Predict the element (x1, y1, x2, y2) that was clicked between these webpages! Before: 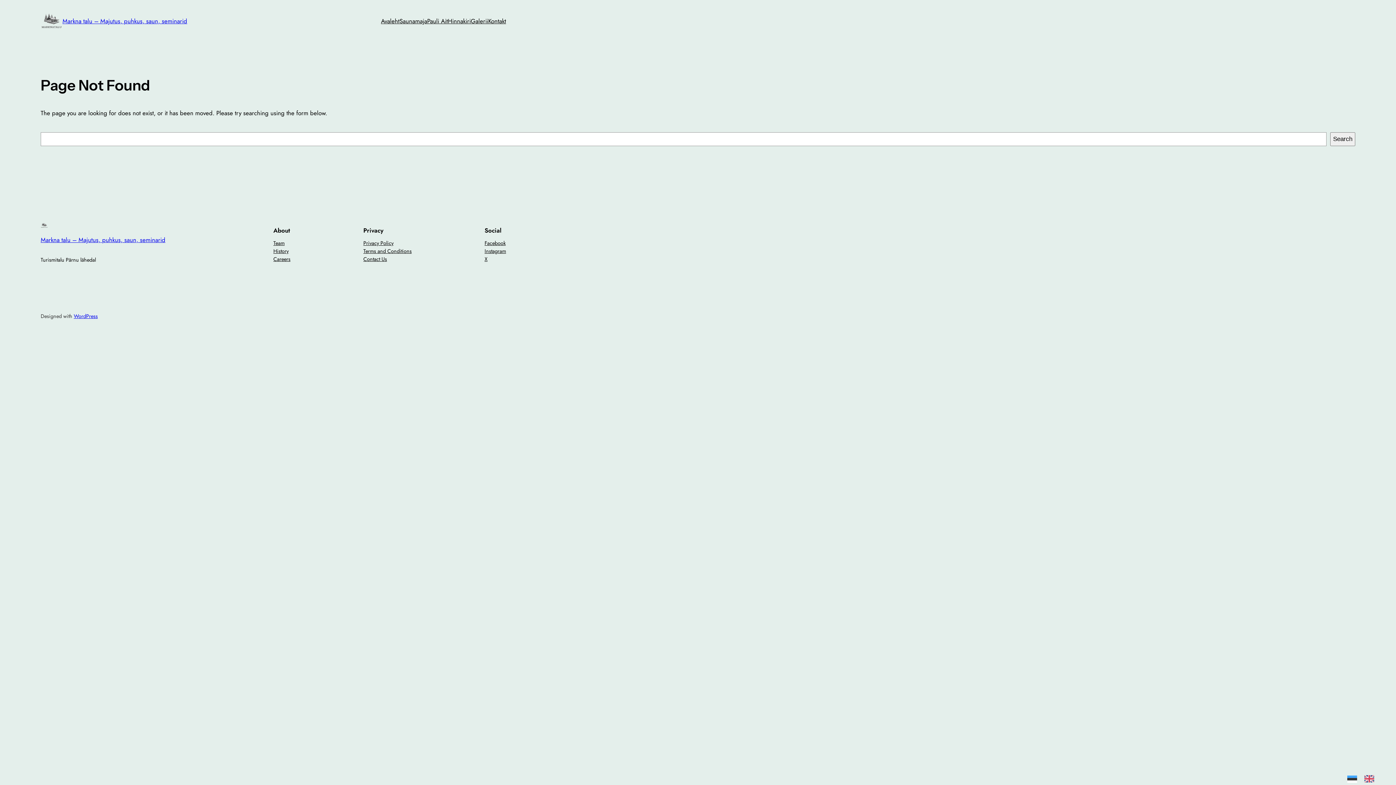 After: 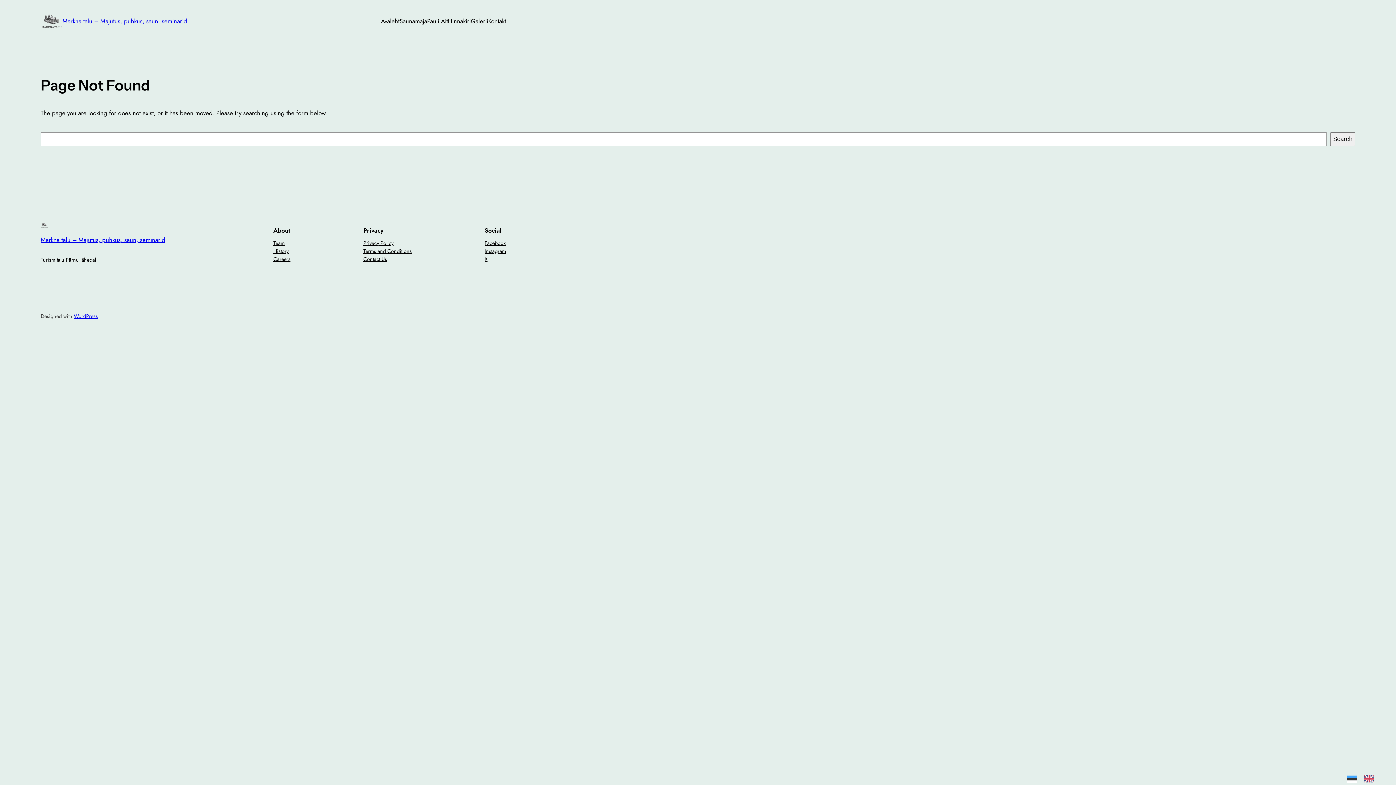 Action: bbox: (273, 255, 290, 263) label: Careers